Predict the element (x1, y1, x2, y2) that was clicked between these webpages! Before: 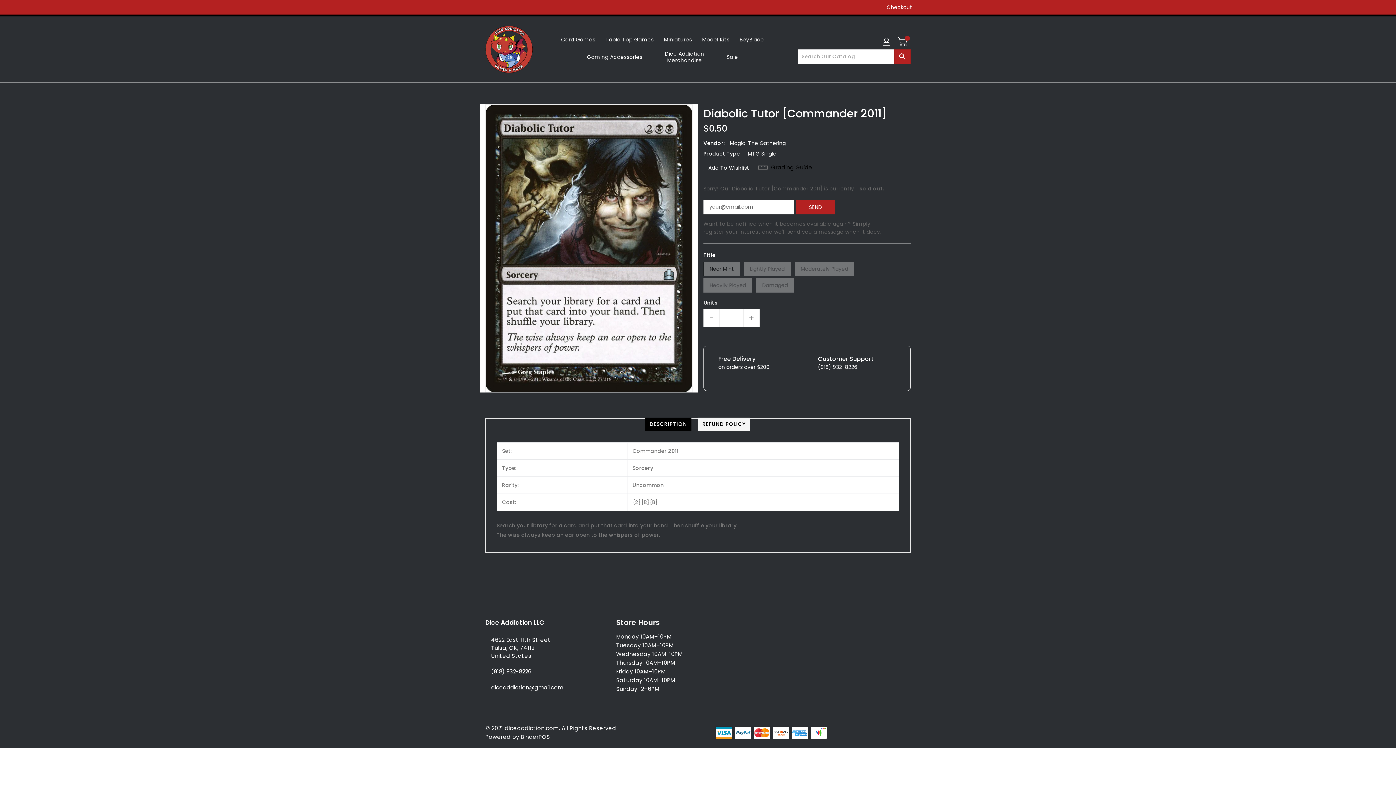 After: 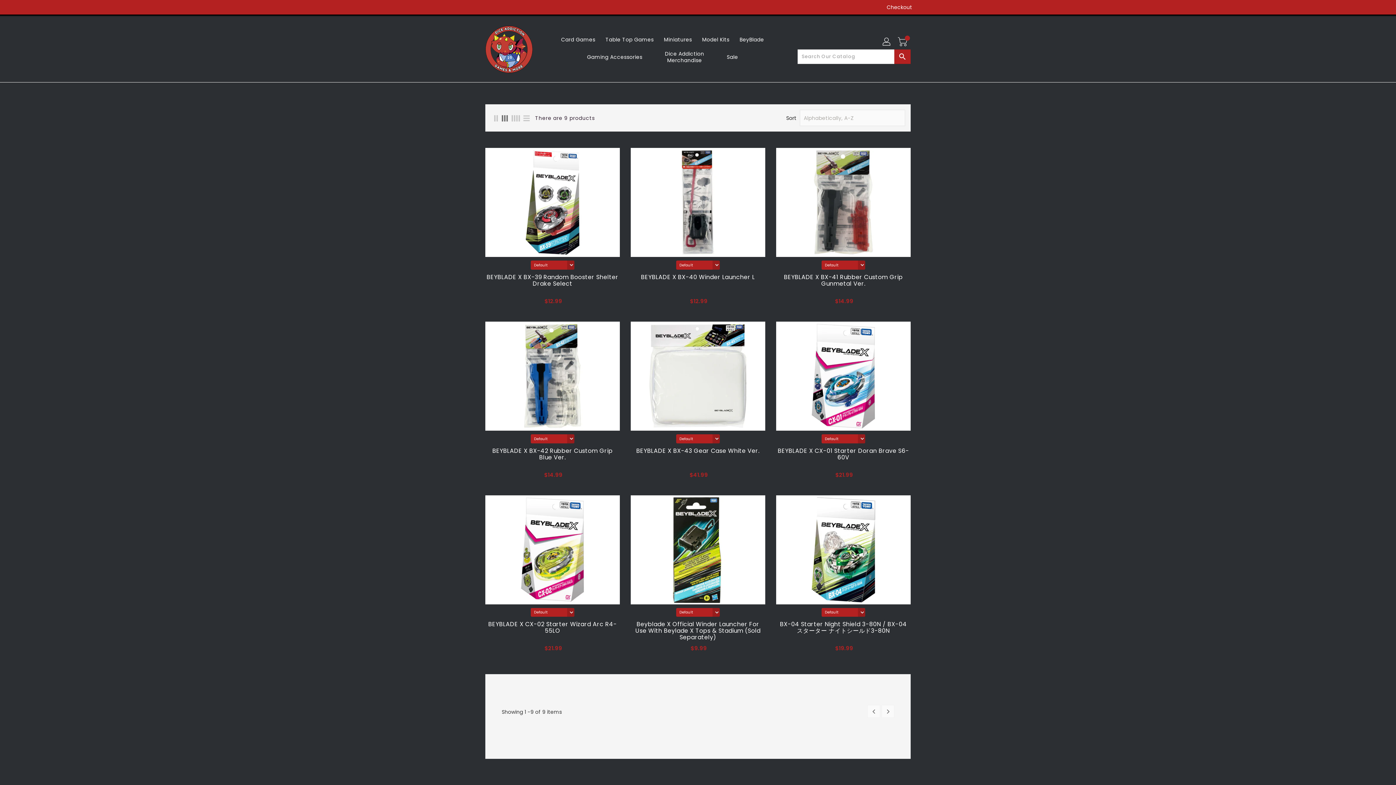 Action: bbox: (735, 31, 768, 46) label: BeyBlade